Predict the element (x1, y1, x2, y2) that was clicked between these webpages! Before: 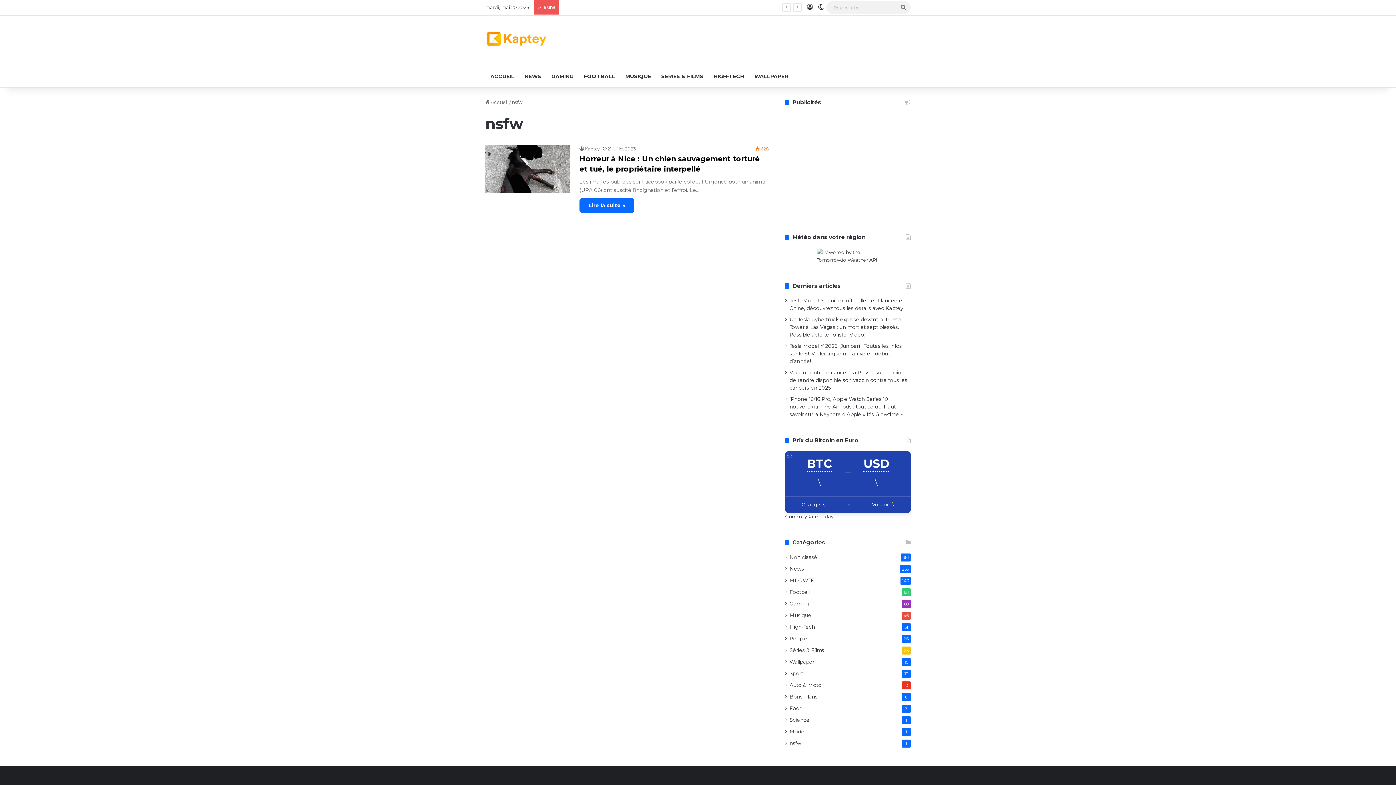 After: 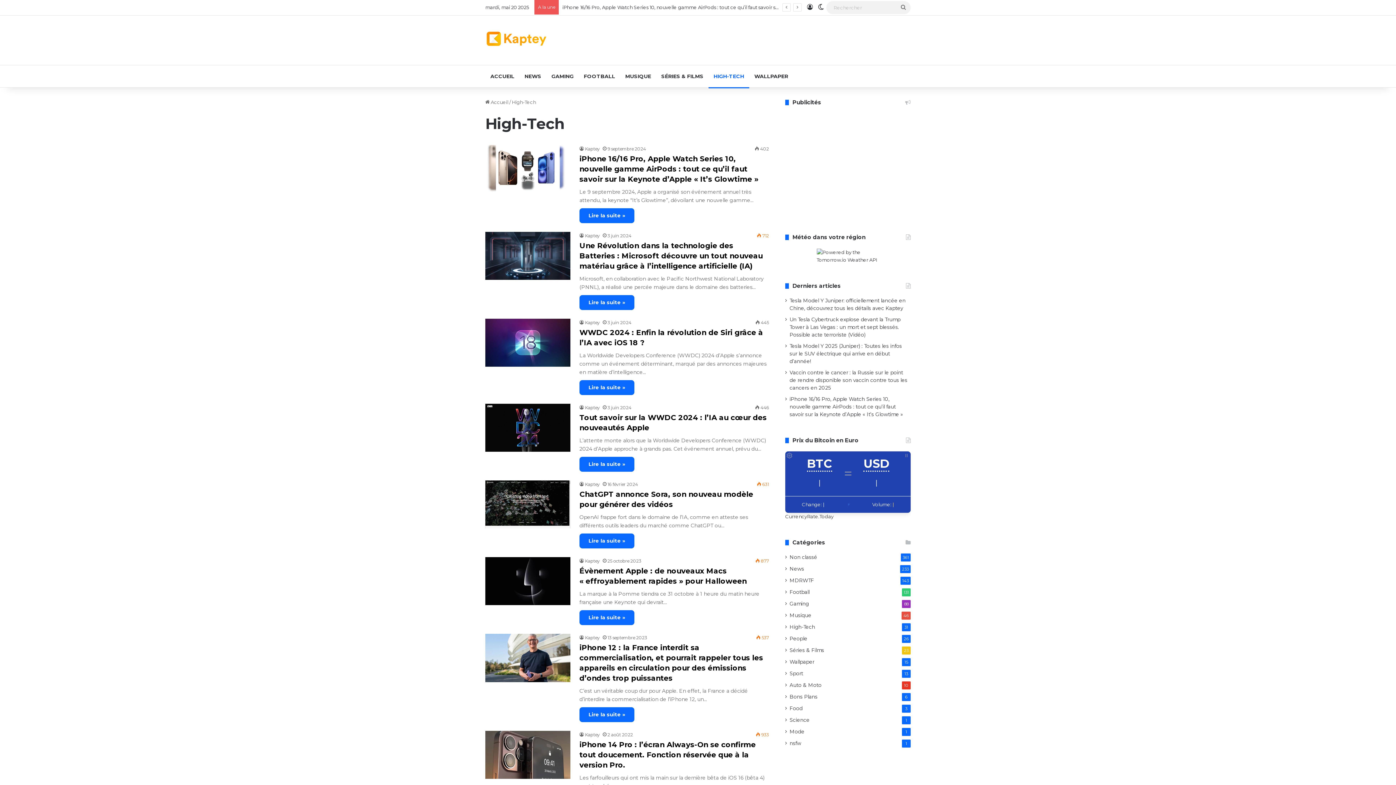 Action: bbox: (789, 623, 815, 631) label: High-Tech